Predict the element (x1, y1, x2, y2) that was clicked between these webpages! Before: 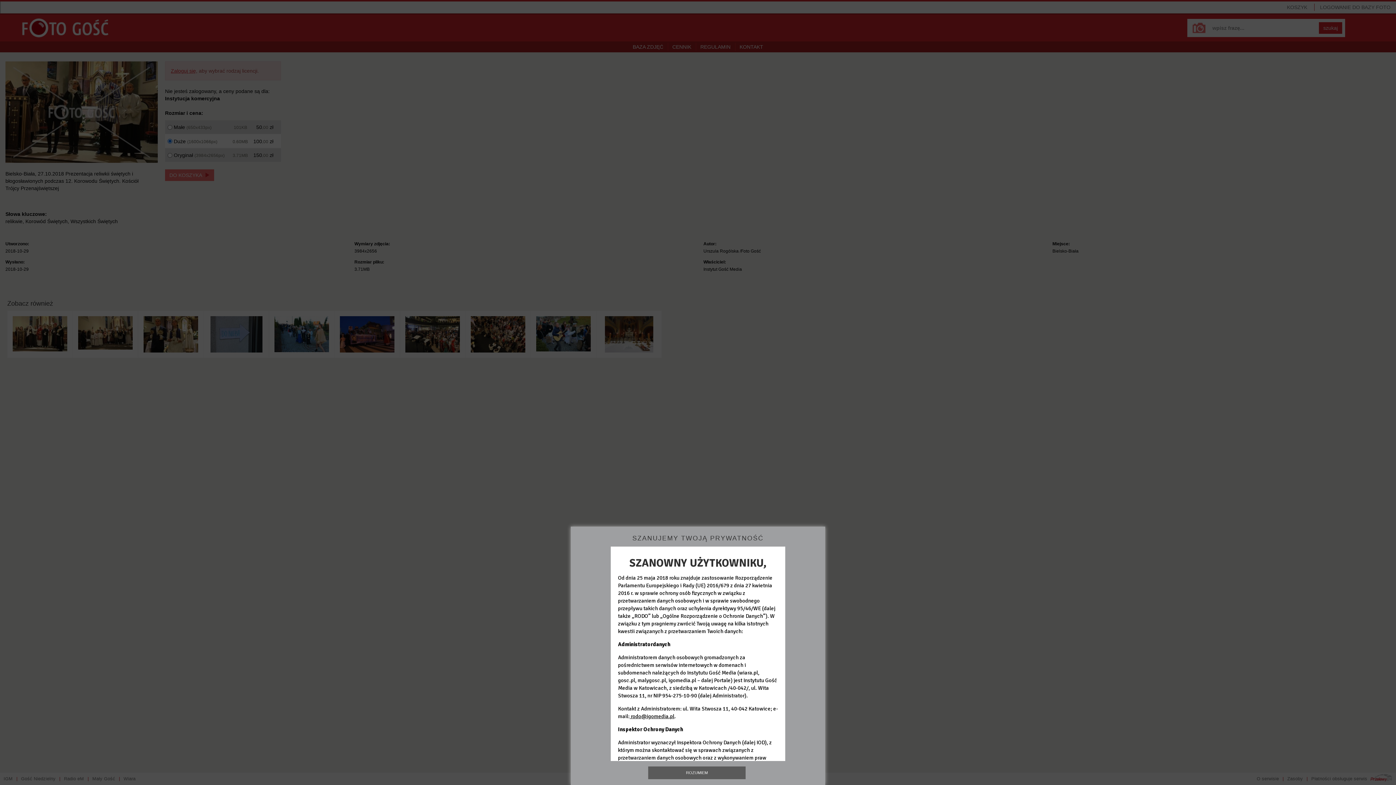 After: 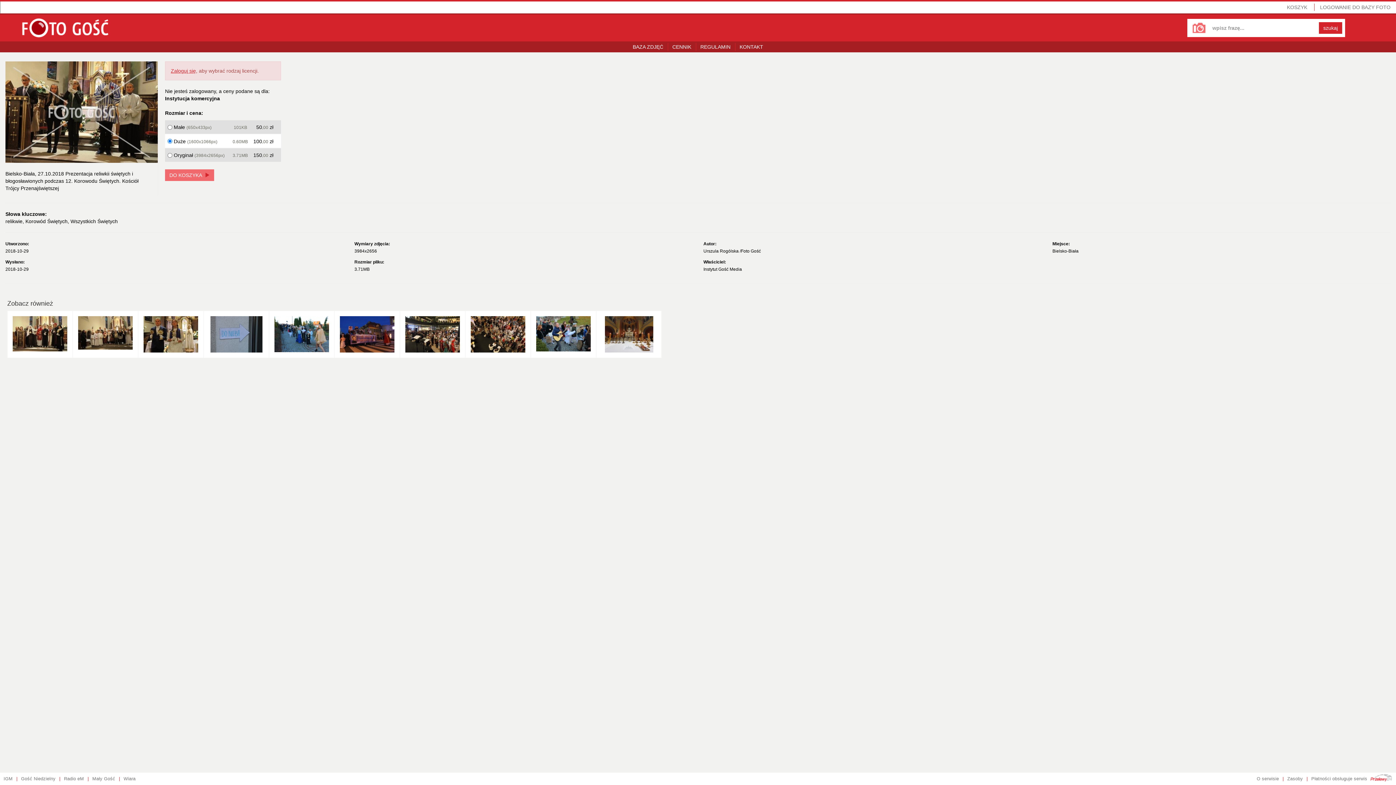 Action: label: ROZUMIEM bbox: (648, 766, 745, 779)